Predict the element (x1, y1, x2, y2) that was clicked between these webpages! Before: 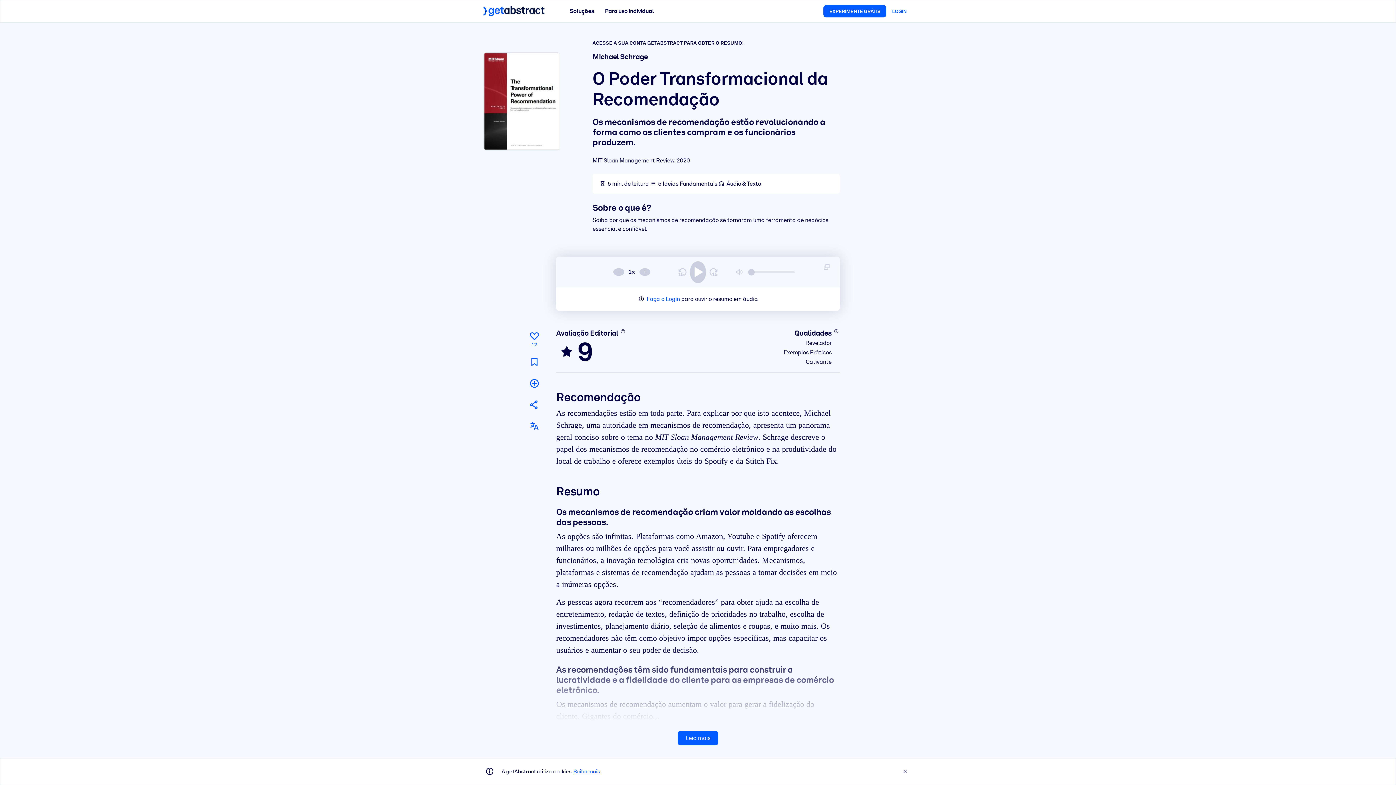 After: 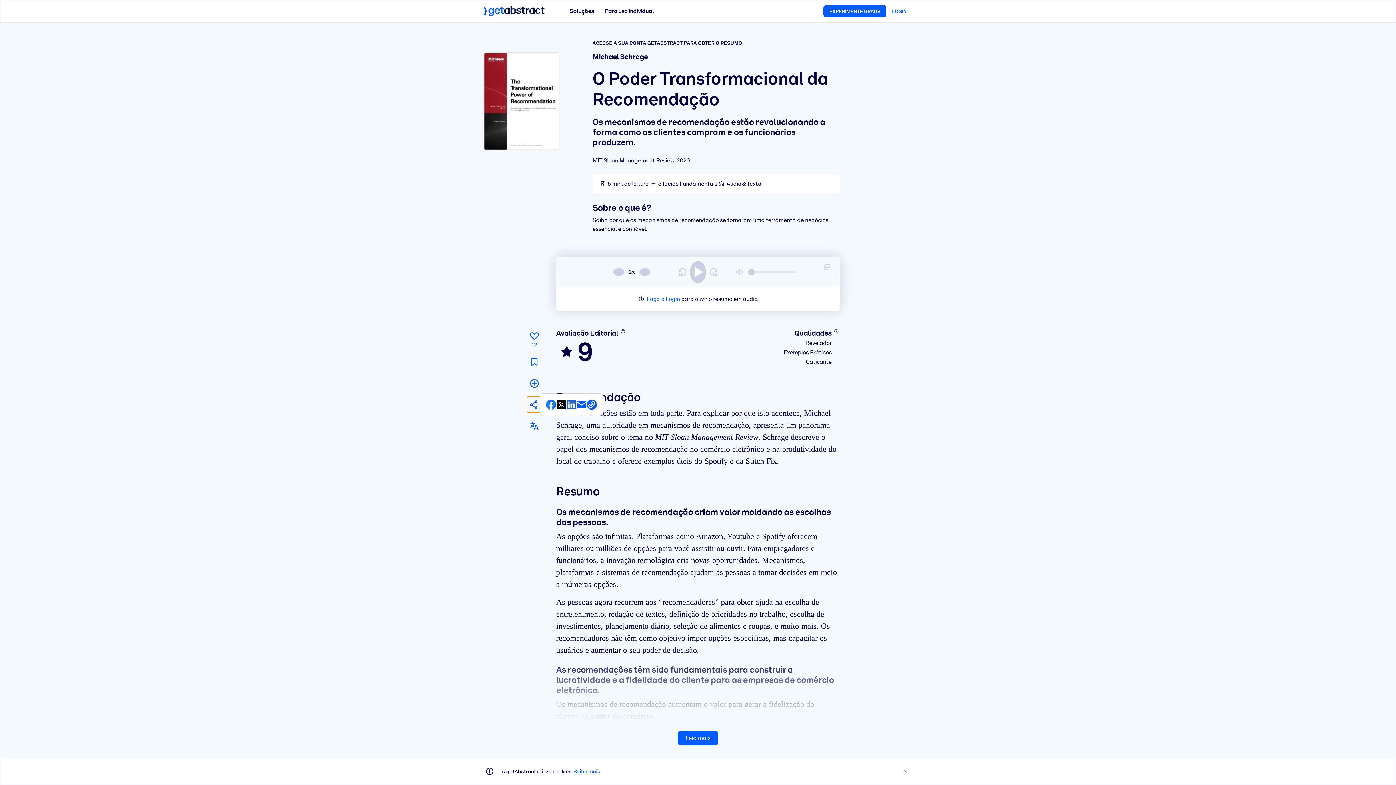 Action: label: Divulgue este resumo entre seus amigos e colegas bbox: (527, 397, 541, 412)